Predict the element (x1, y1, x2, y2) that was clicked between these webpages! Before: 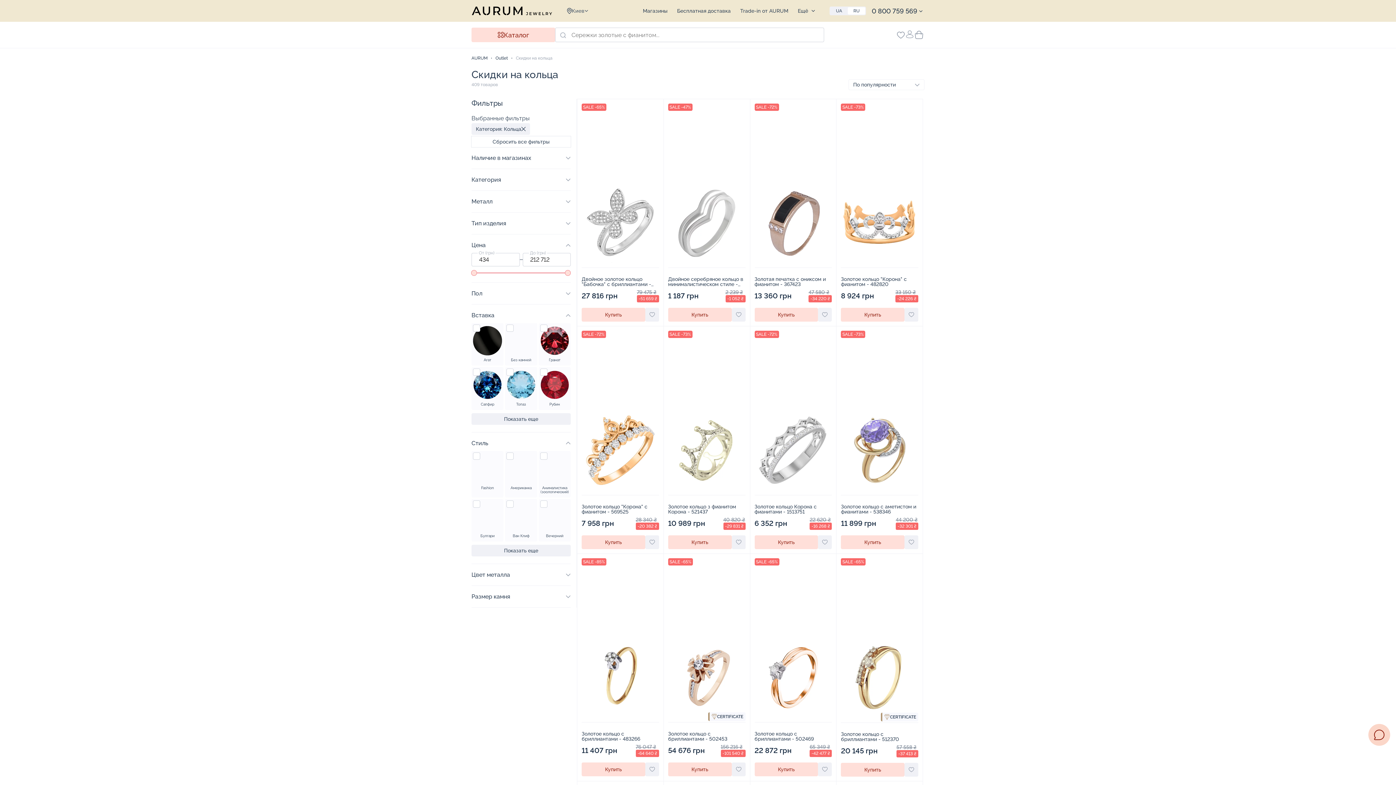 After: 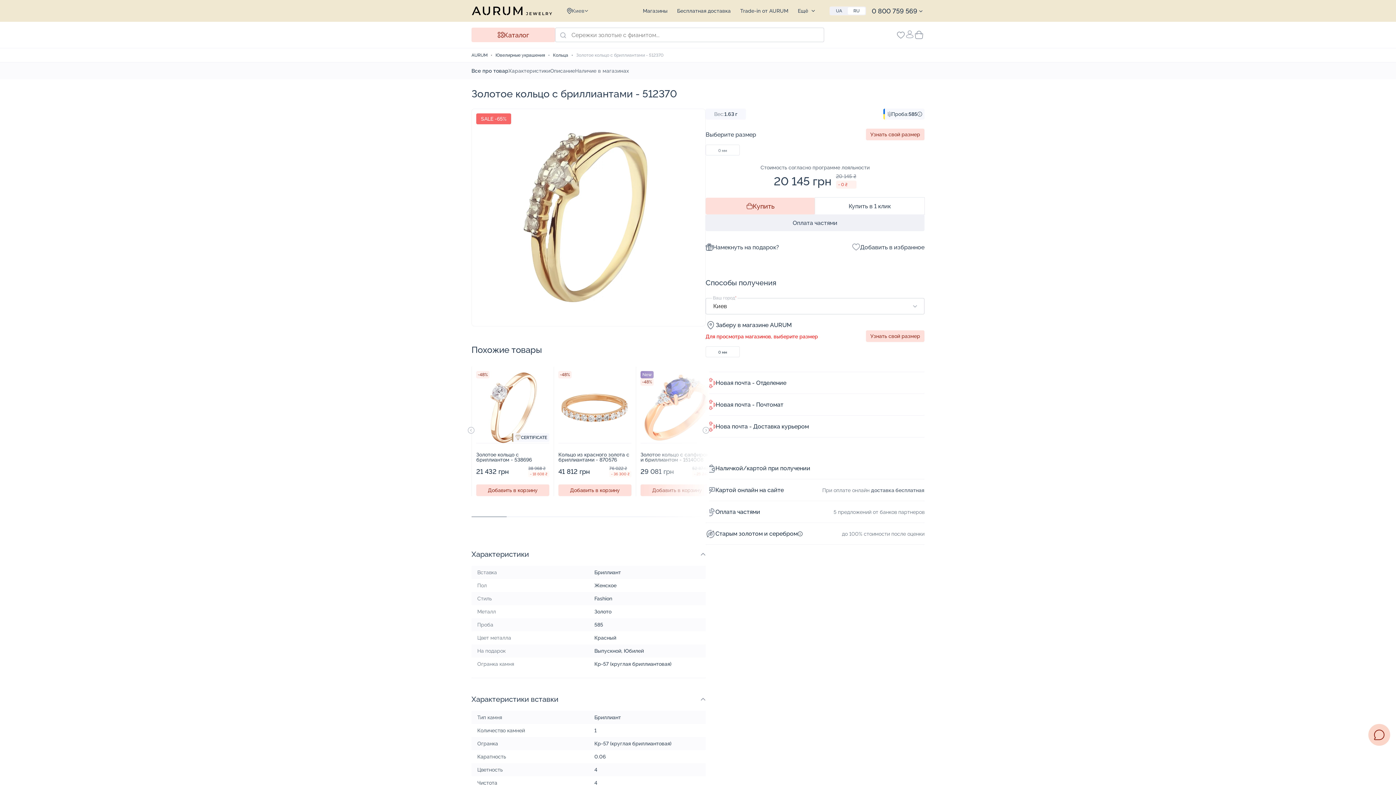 Action: bbox: (836, 554, 922, 722) label: cart img